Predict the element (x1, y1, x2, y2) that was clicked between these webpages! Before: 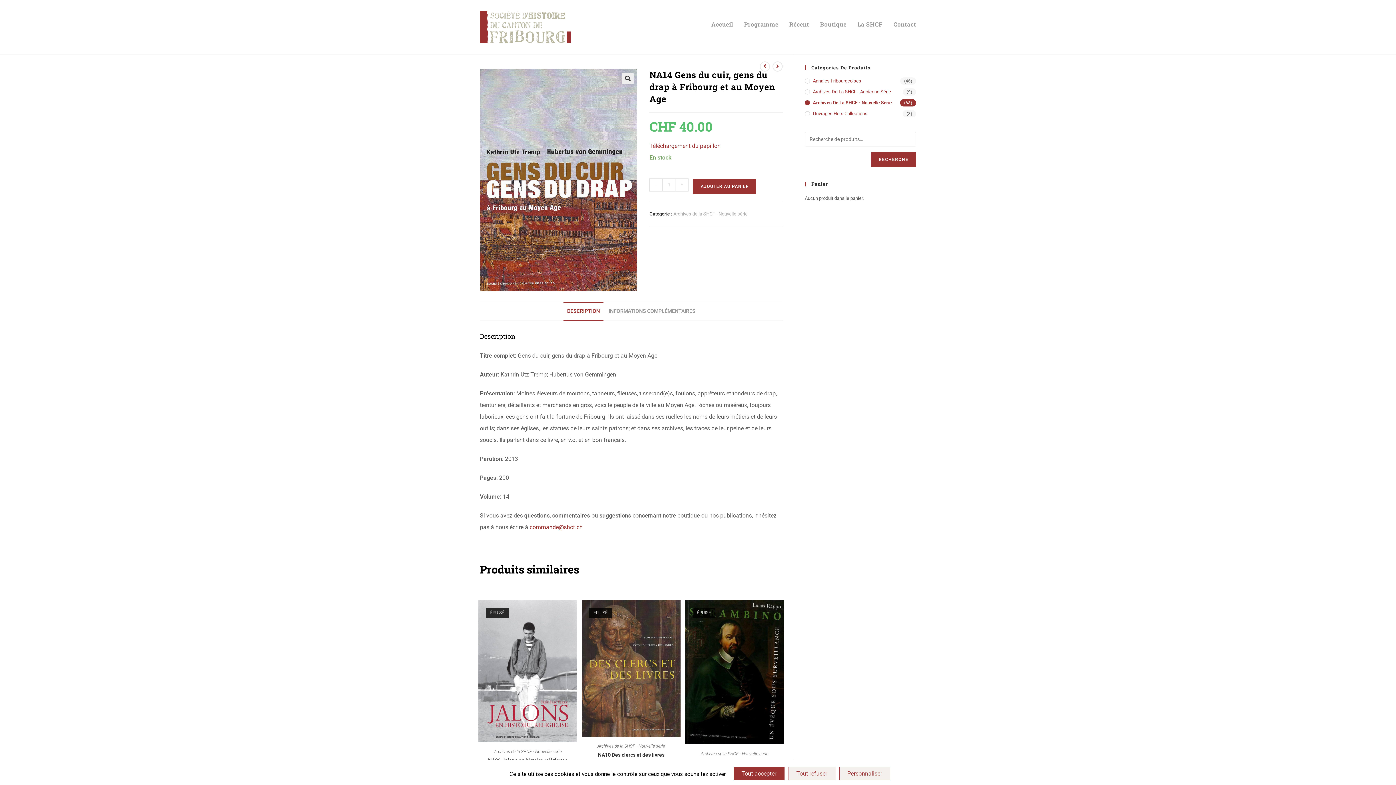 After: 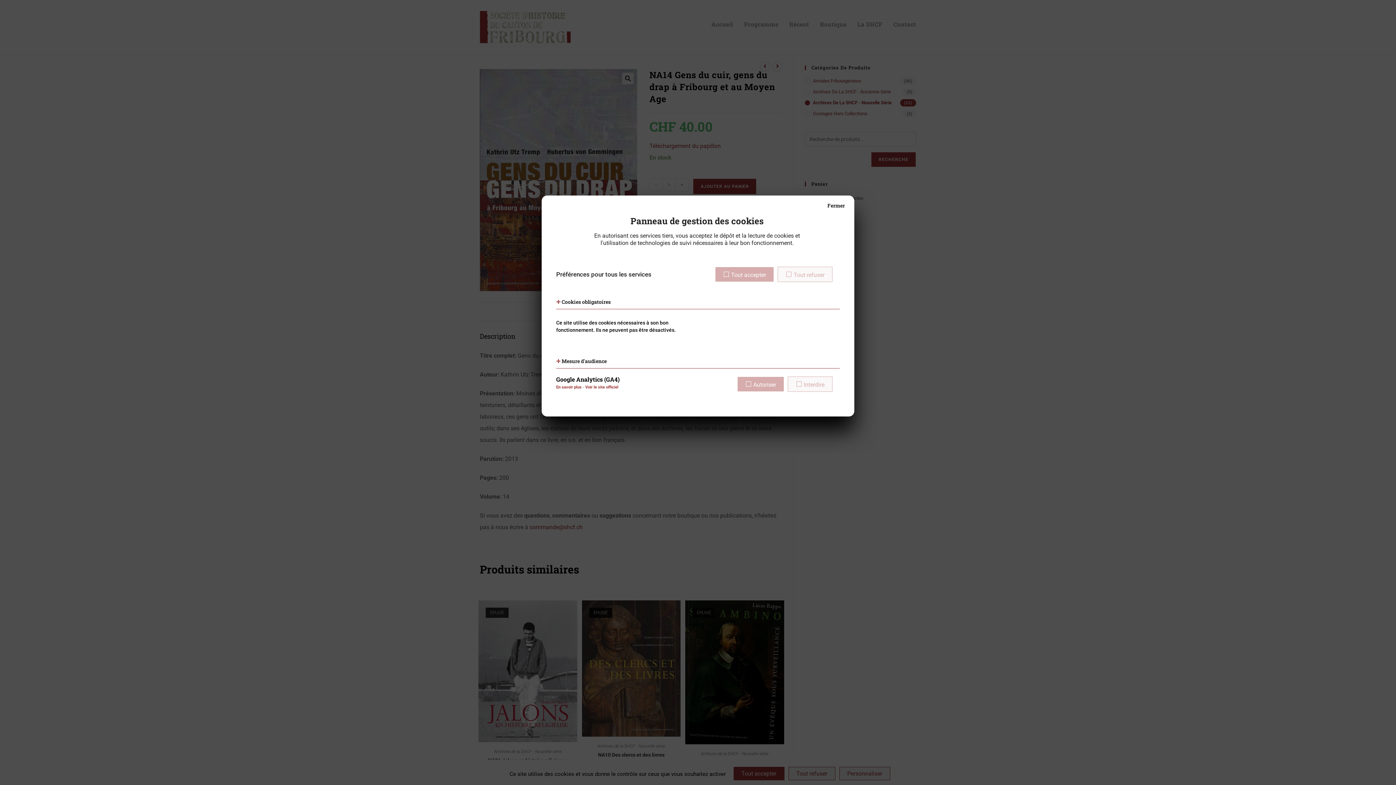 Action: label: Personnaliser (fenêtre modale) bbox: (839, 767, 890, 780)